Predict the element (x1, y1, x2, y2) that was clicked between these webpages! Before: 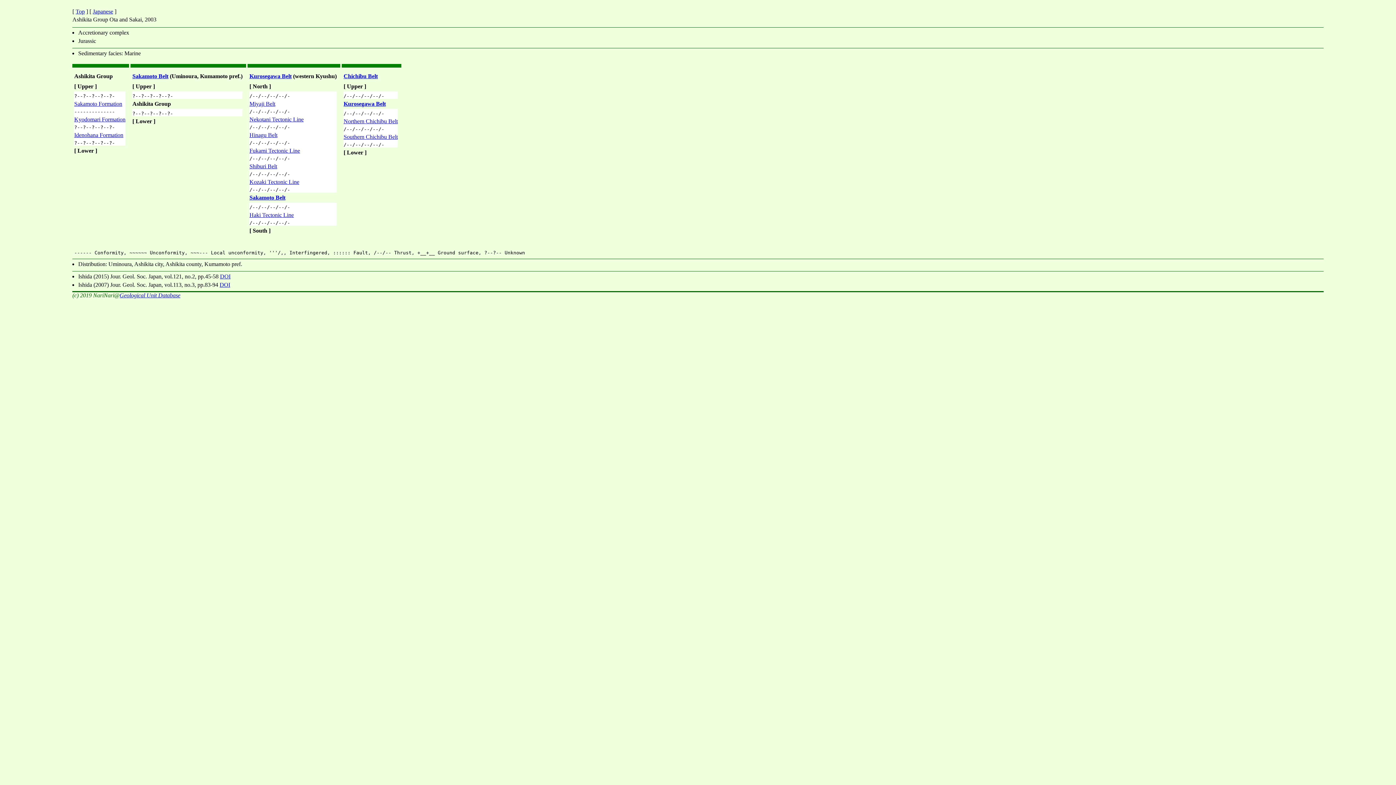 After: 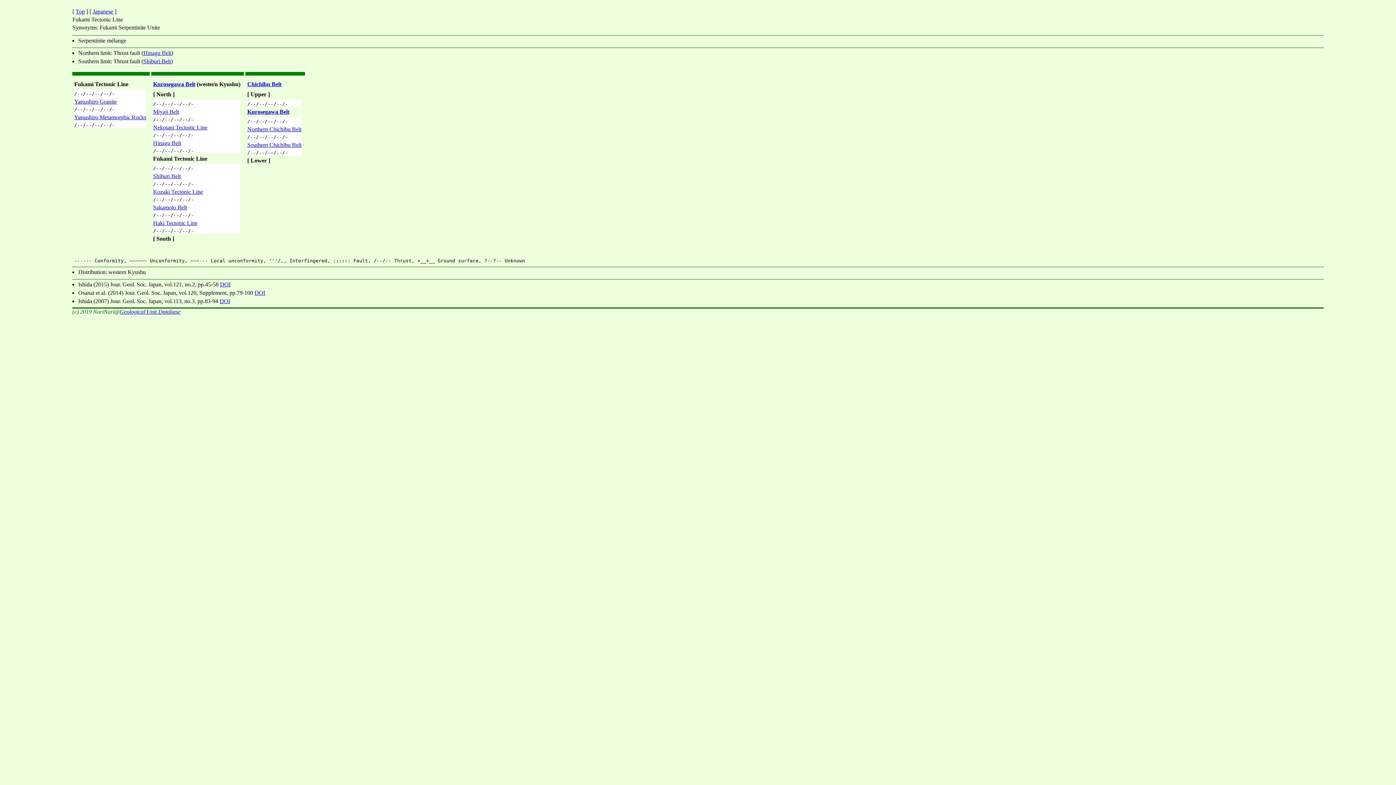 Action: label: Fukami Tectonic Line bbox: (249, 147, 300, 153)